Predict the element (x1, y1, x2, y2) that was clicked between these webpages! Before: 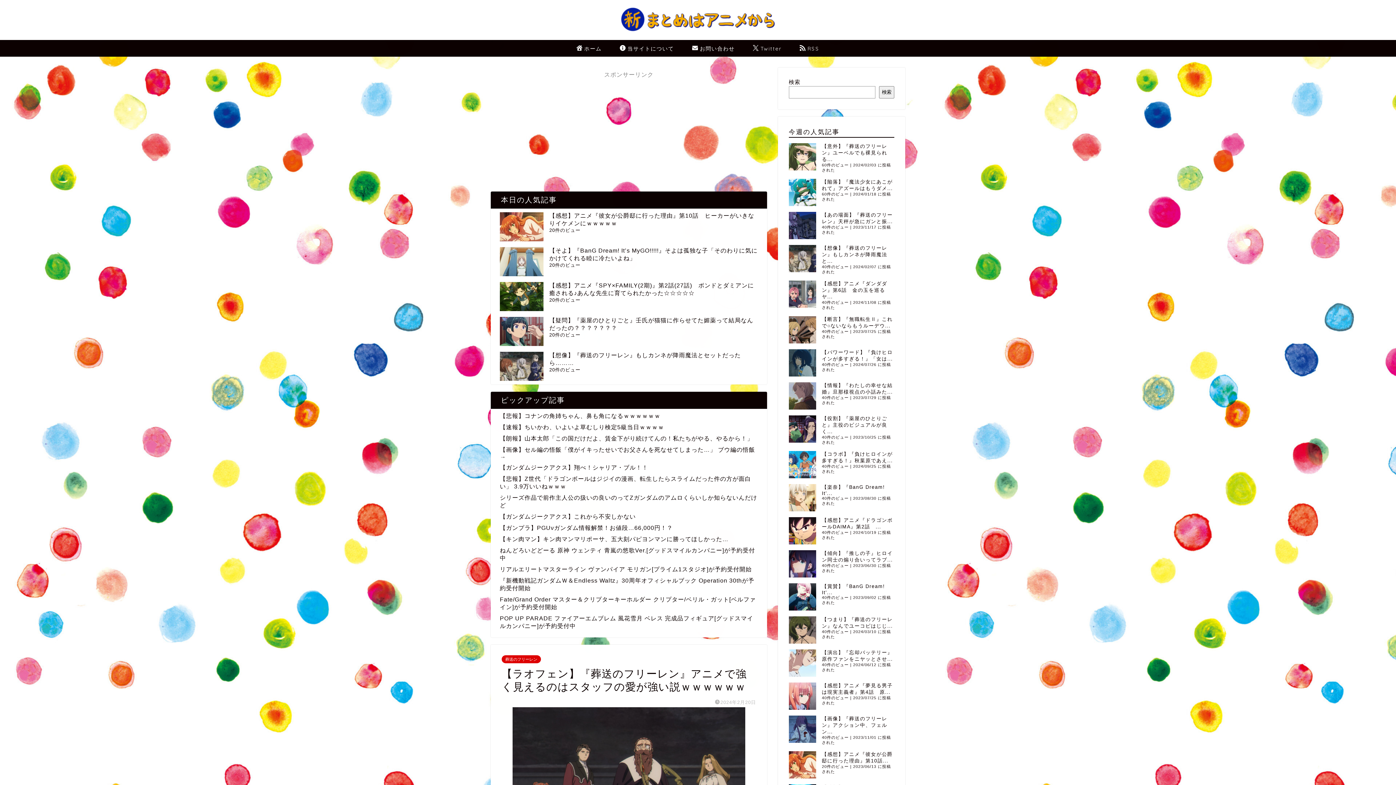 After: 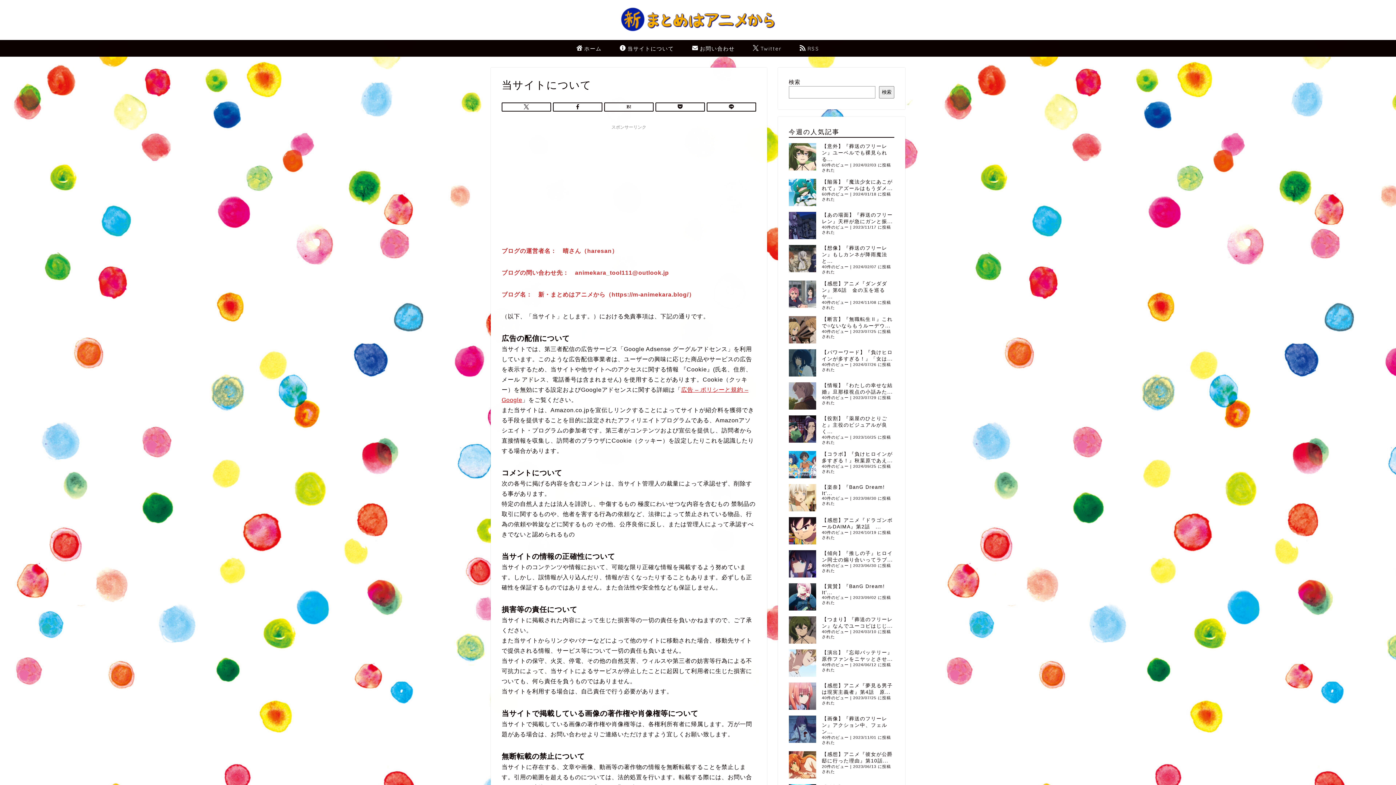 Action: bbox: (610, 39, 683, 56) label: 当サイトについて